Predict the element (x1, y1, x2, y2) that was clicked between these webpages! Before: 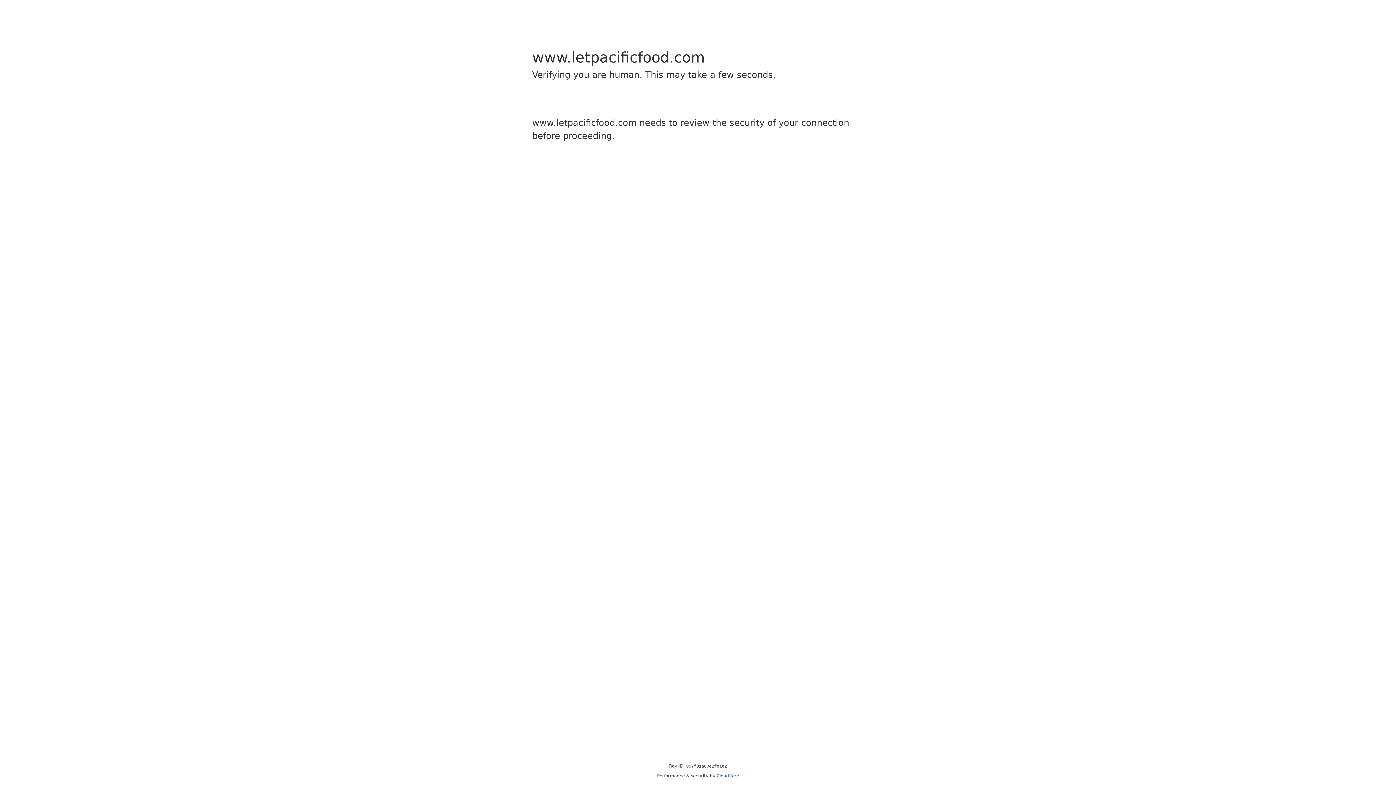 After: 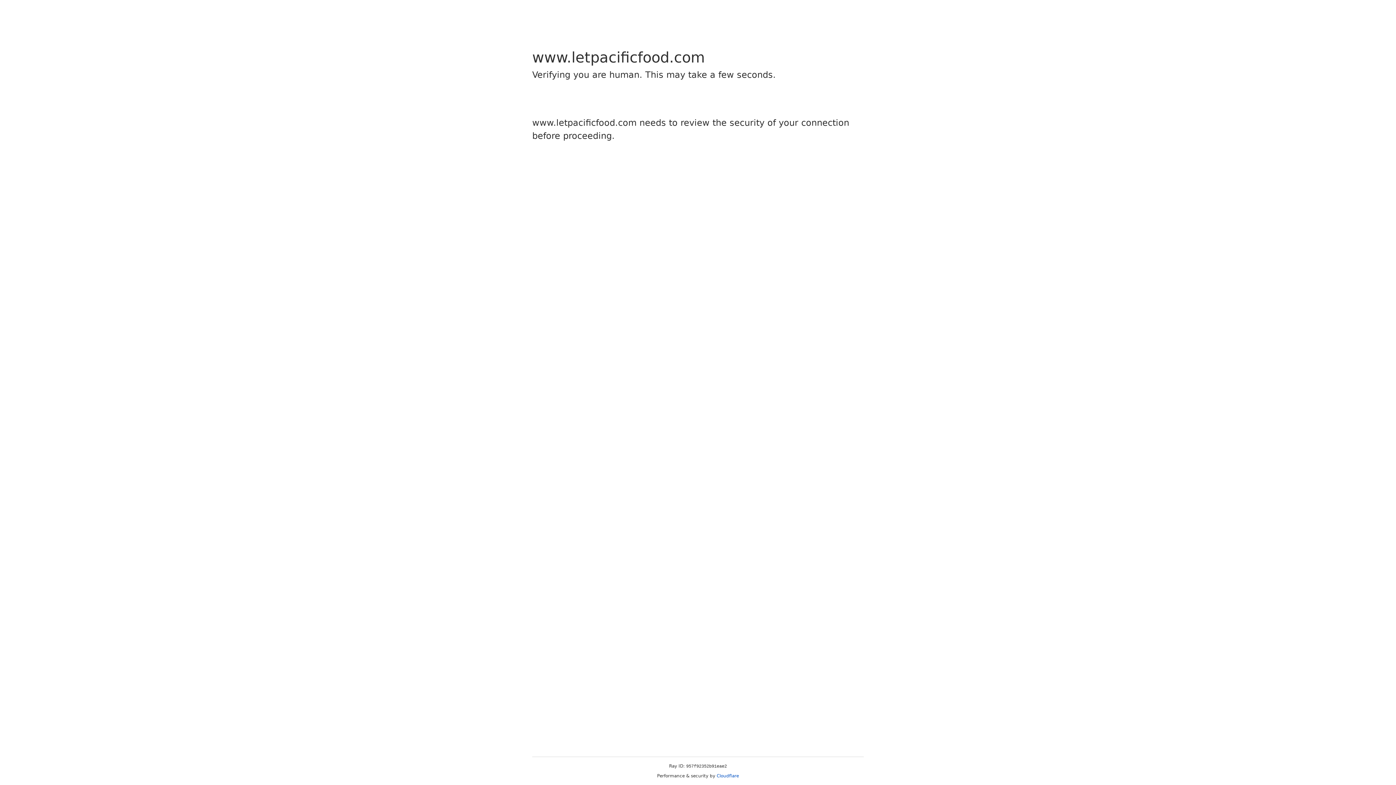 Action: bbox: (716, 773, 739, 778) label: Cloudflare